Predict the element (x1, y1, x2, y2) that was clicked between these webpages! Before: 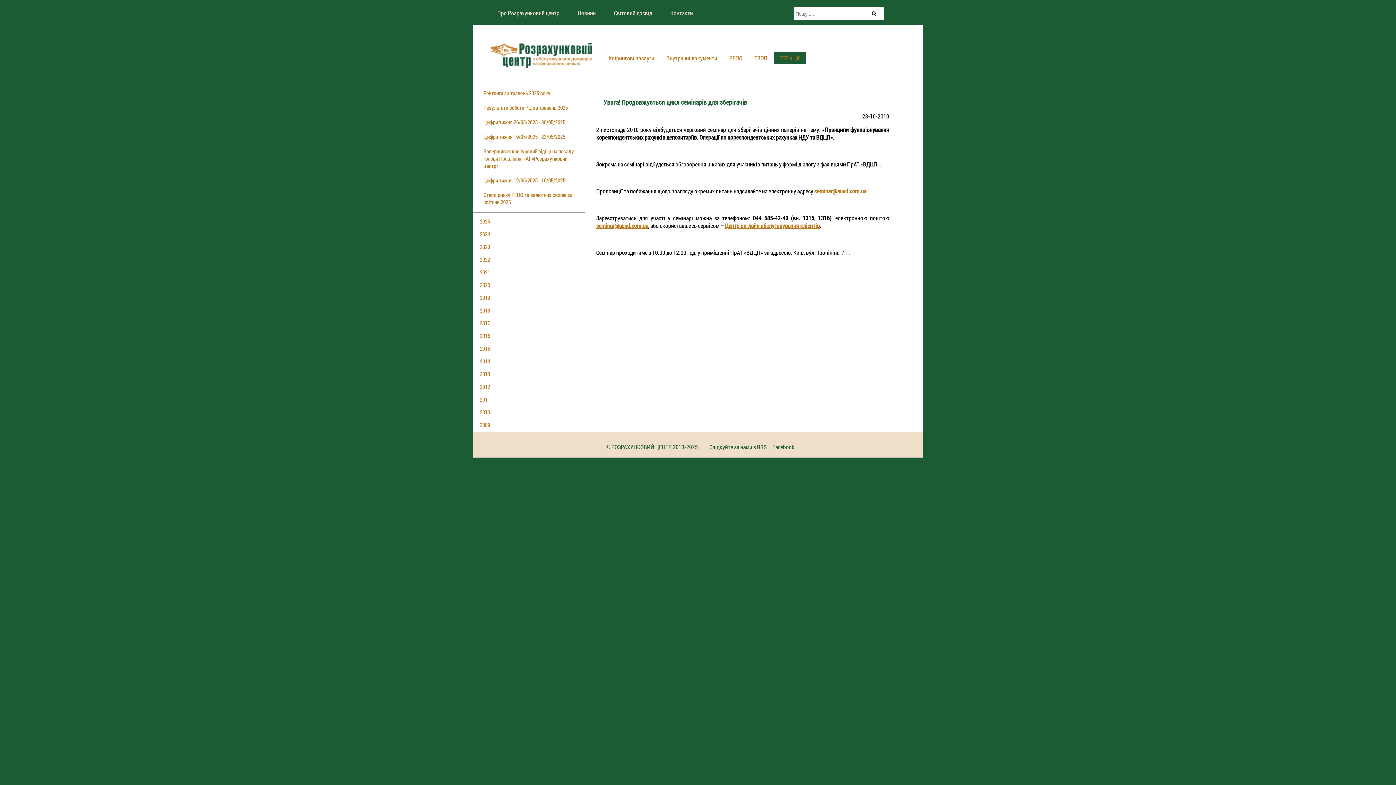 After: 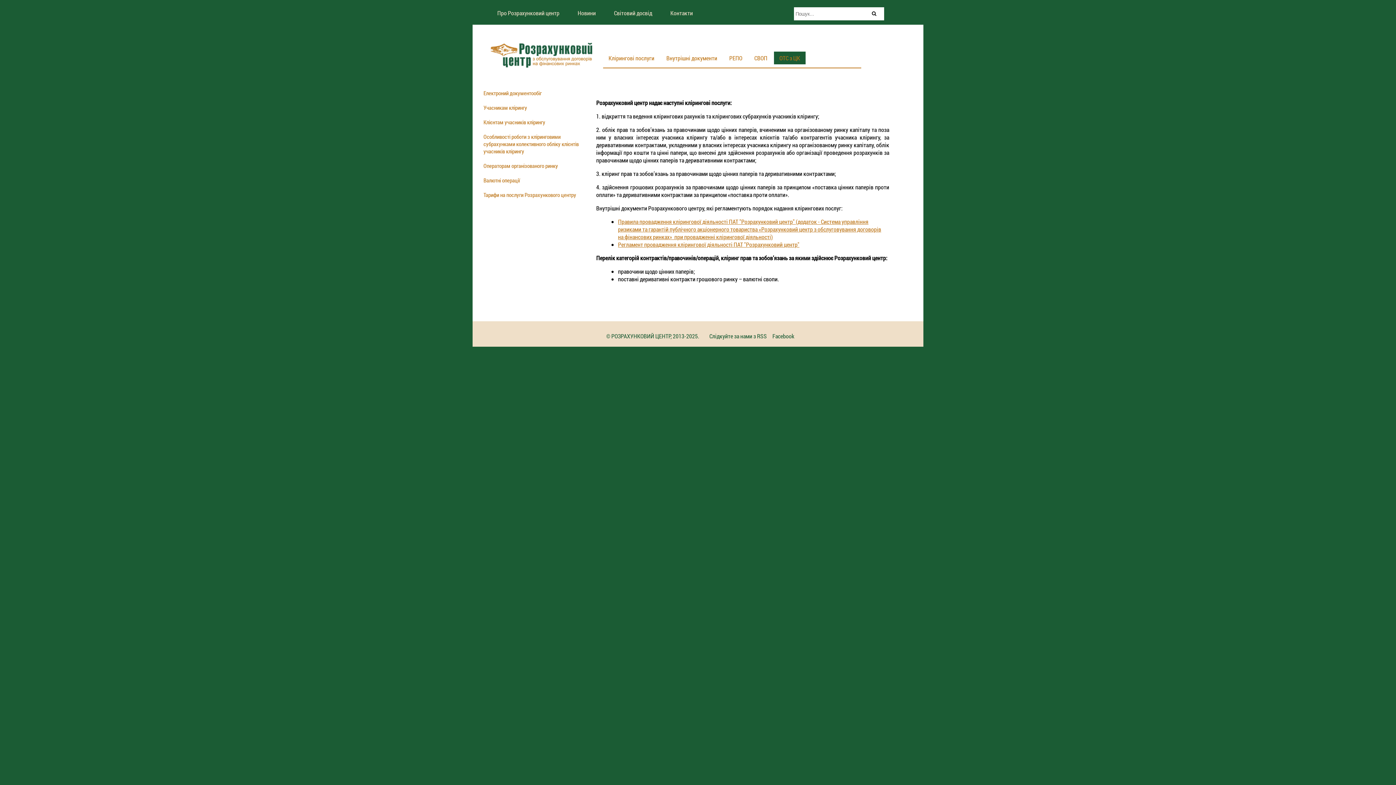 Action: label: Клірингові послуги bbox: (608, 54, 654, 61)